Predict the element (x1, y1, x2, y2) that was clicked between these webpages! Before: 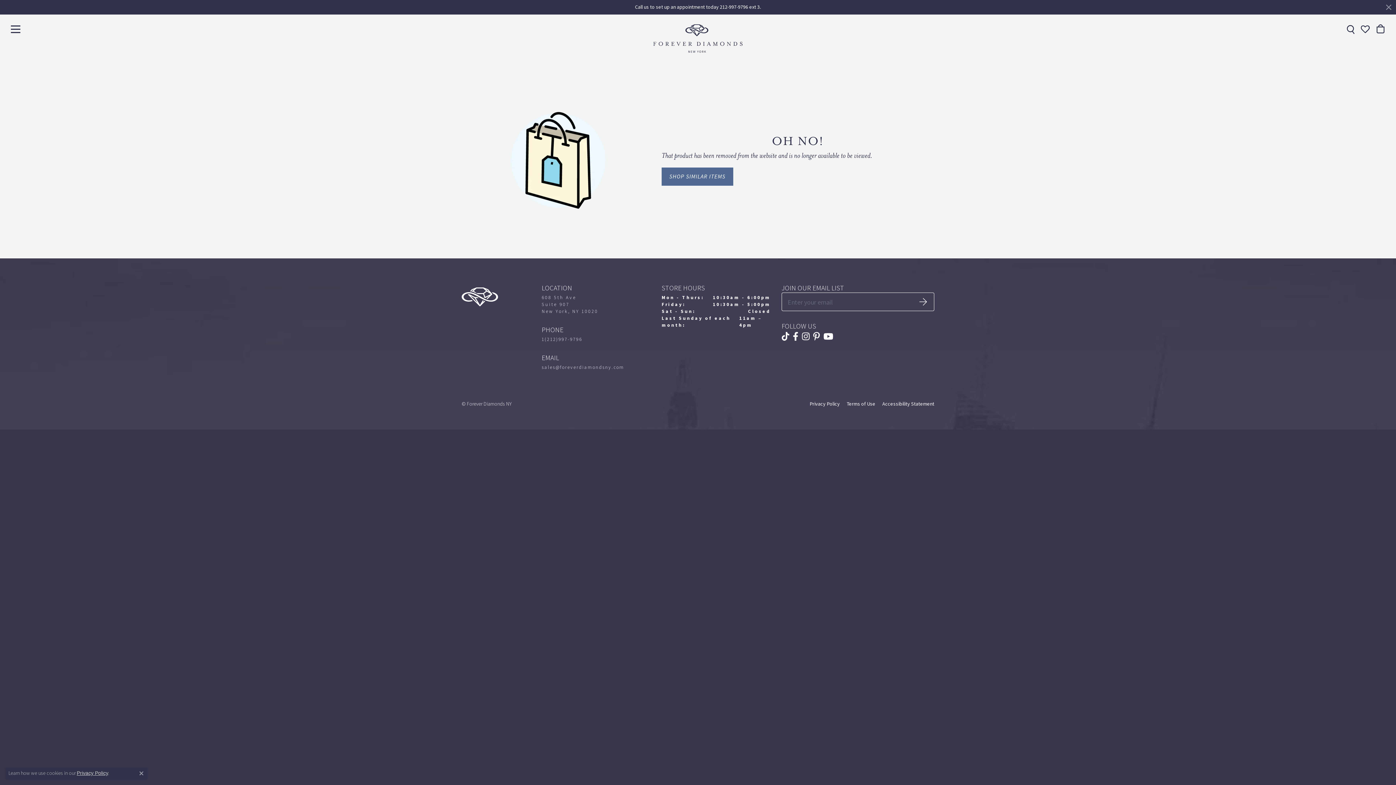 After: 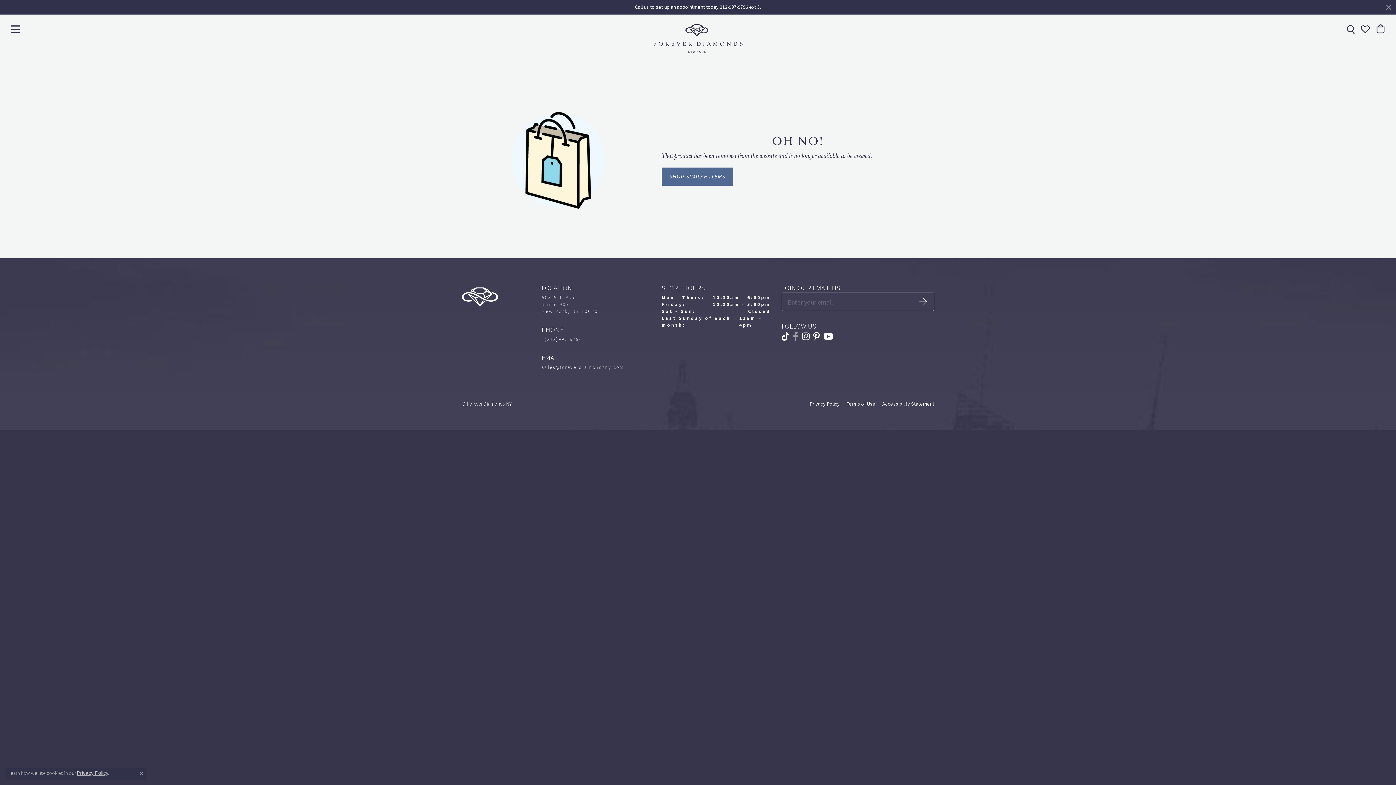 Action: bbox: (793, 332, 798, 341) label: Follow us on facebook